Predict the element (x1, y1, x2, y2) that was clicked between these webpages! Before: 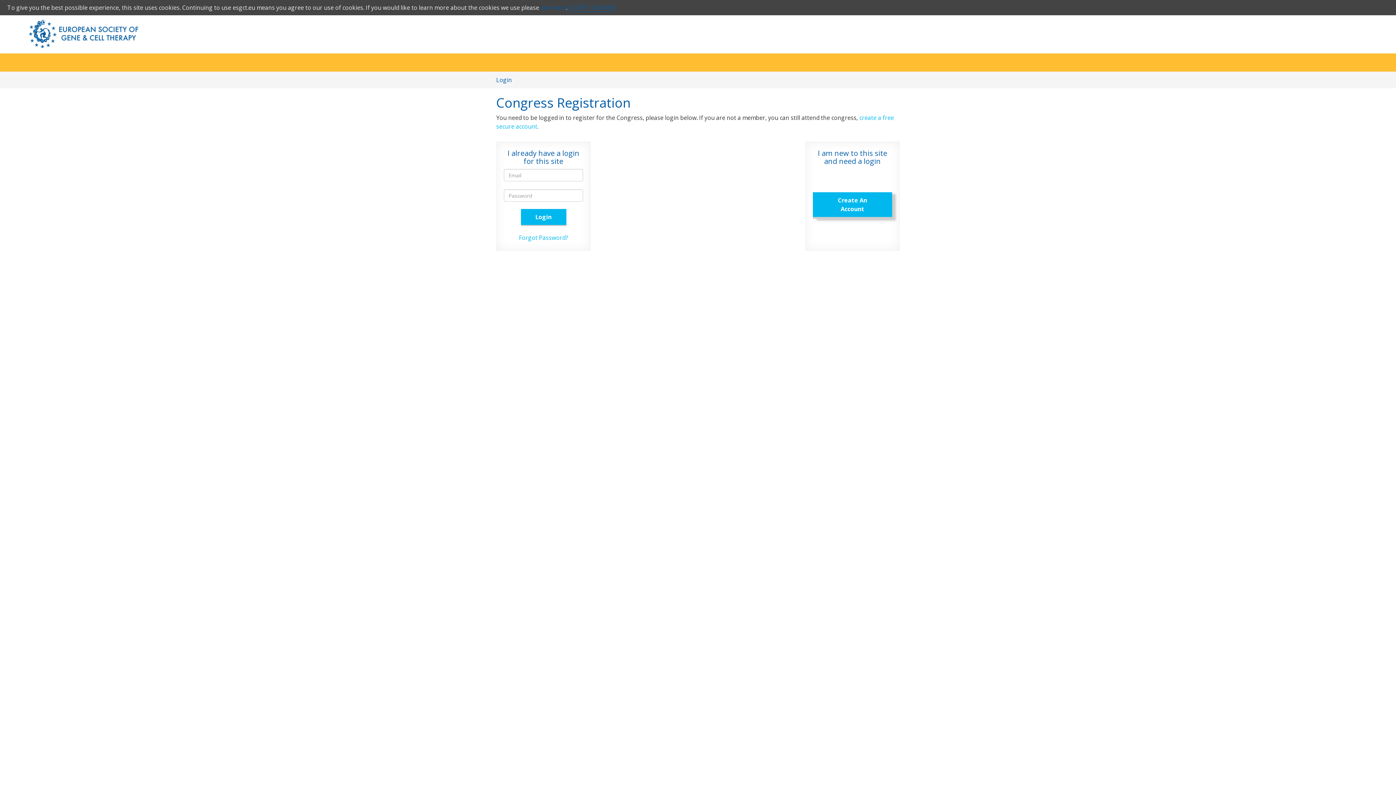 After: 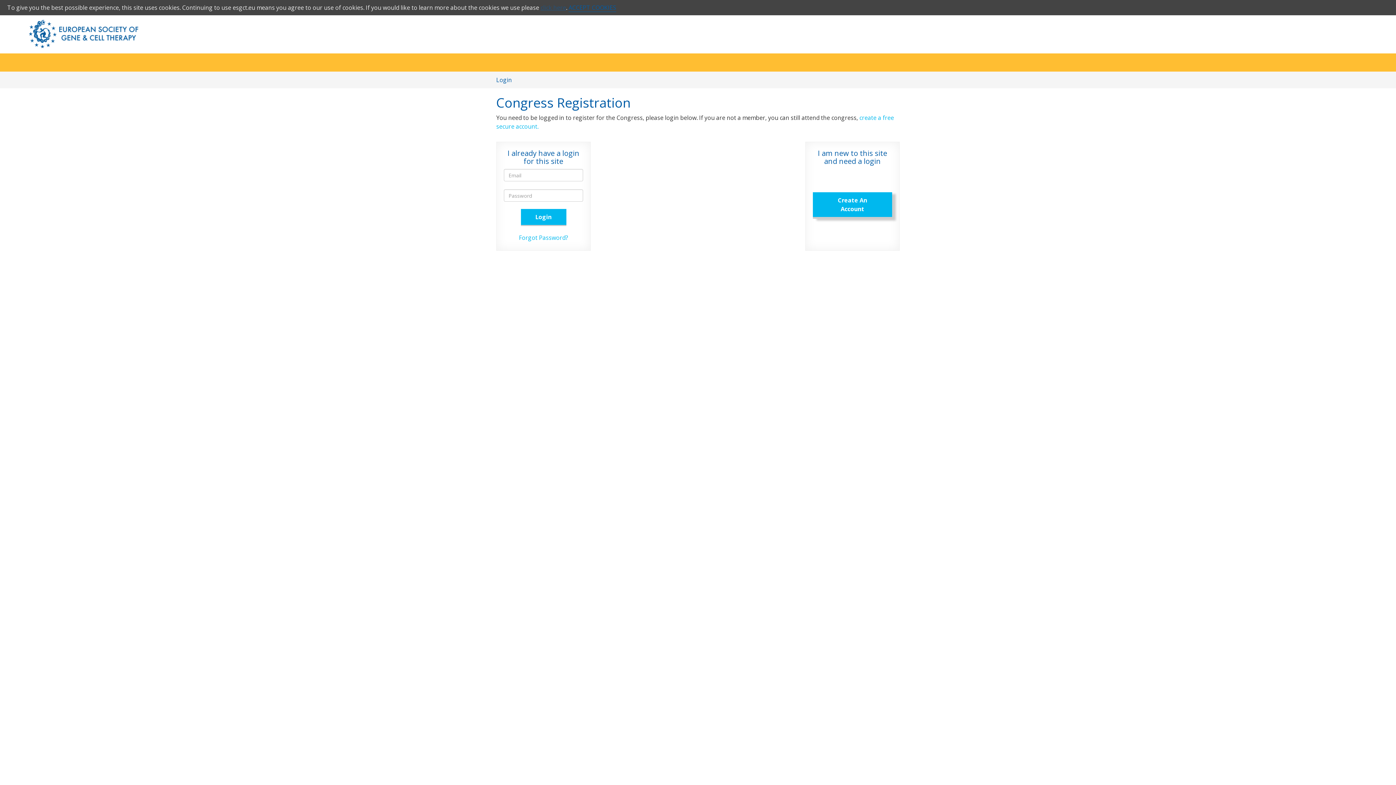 Action: bbox: (540, 3, 566, 11) label: click here